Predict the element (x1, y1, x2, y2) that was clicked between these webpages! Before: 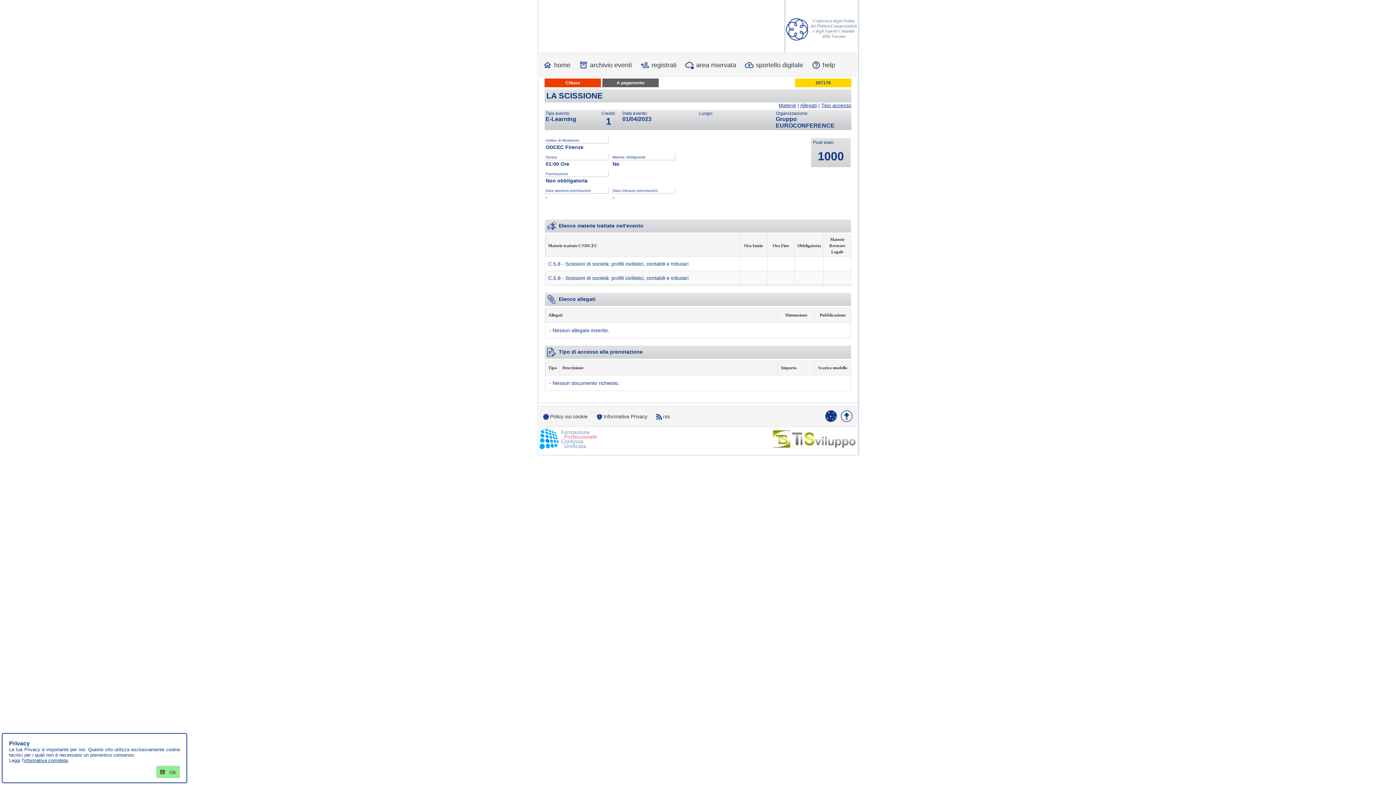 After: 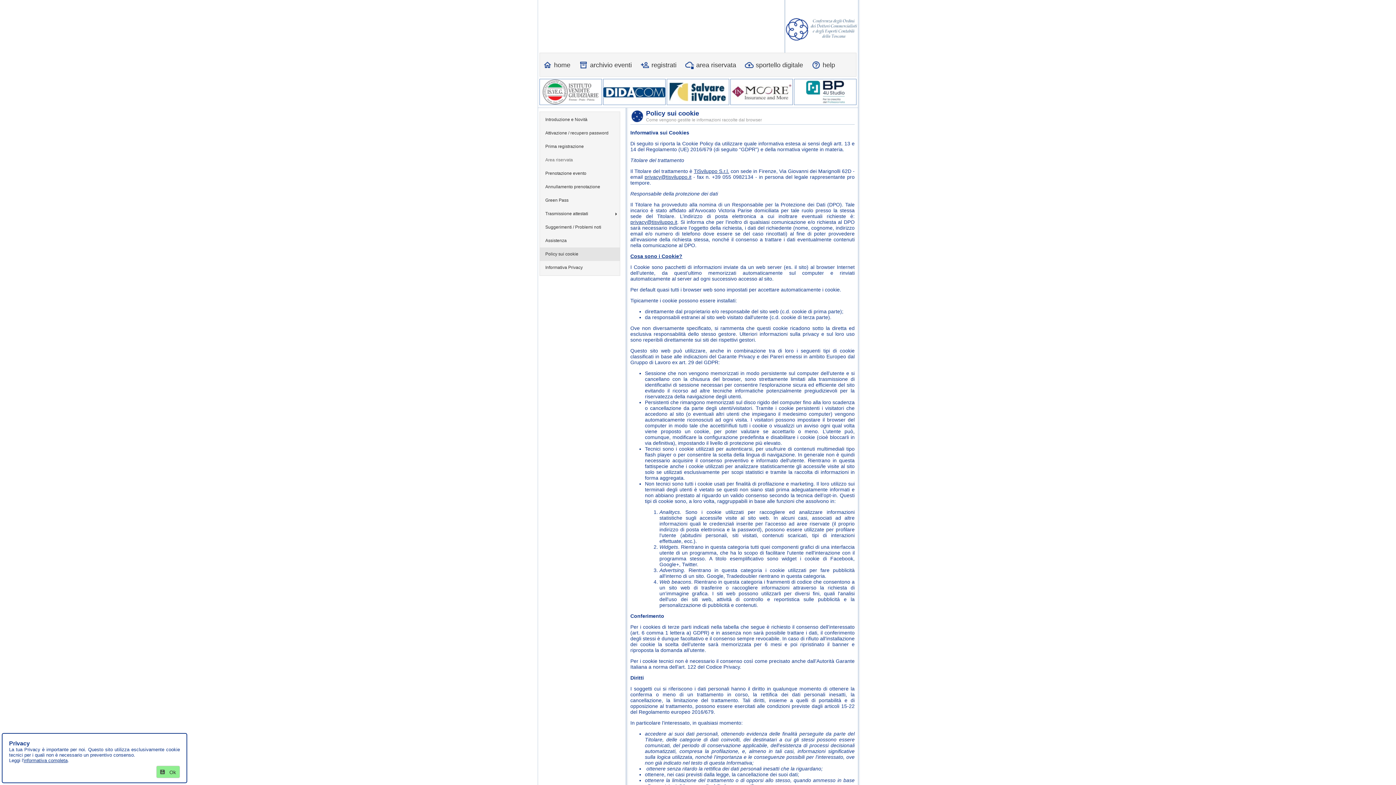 Action: label: informativa completa bbox: (23, 758, 67, 763)